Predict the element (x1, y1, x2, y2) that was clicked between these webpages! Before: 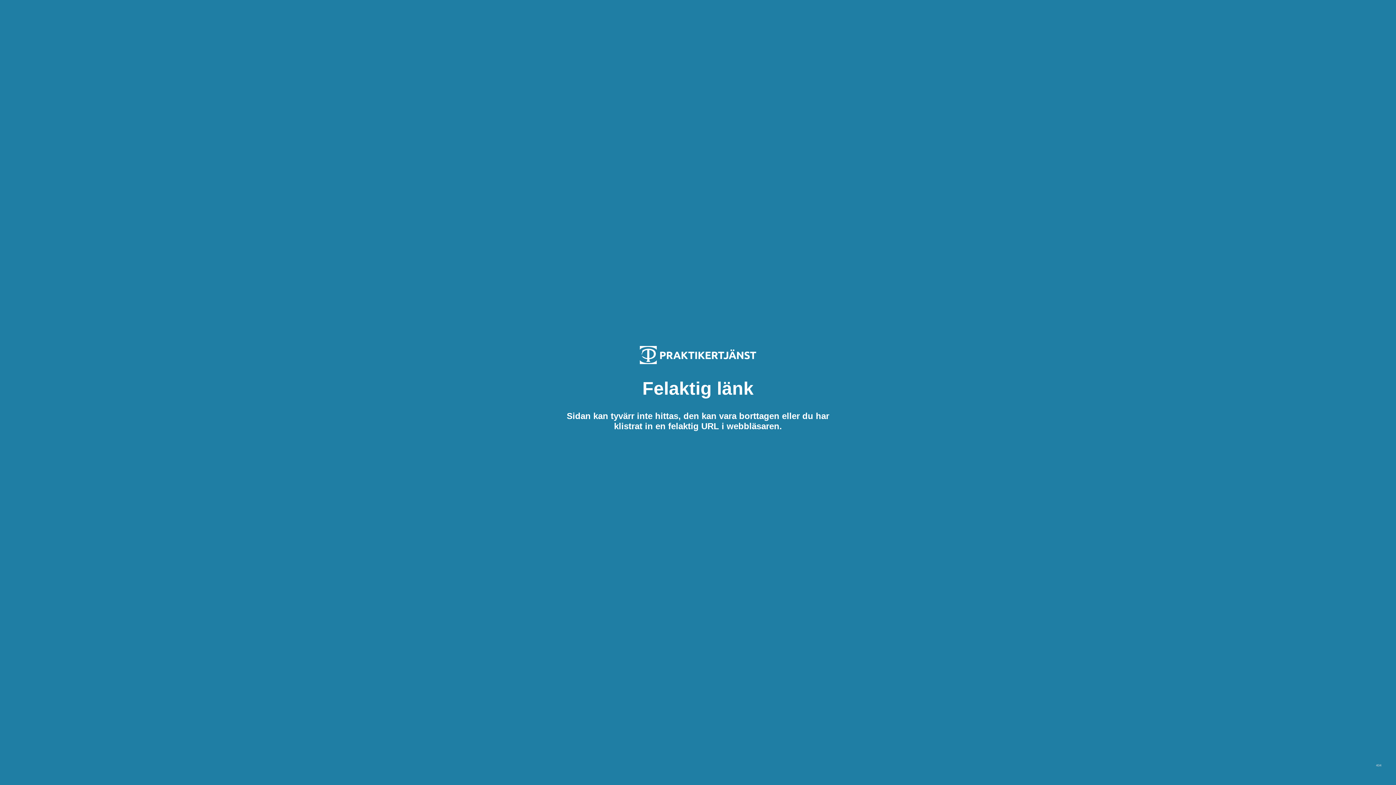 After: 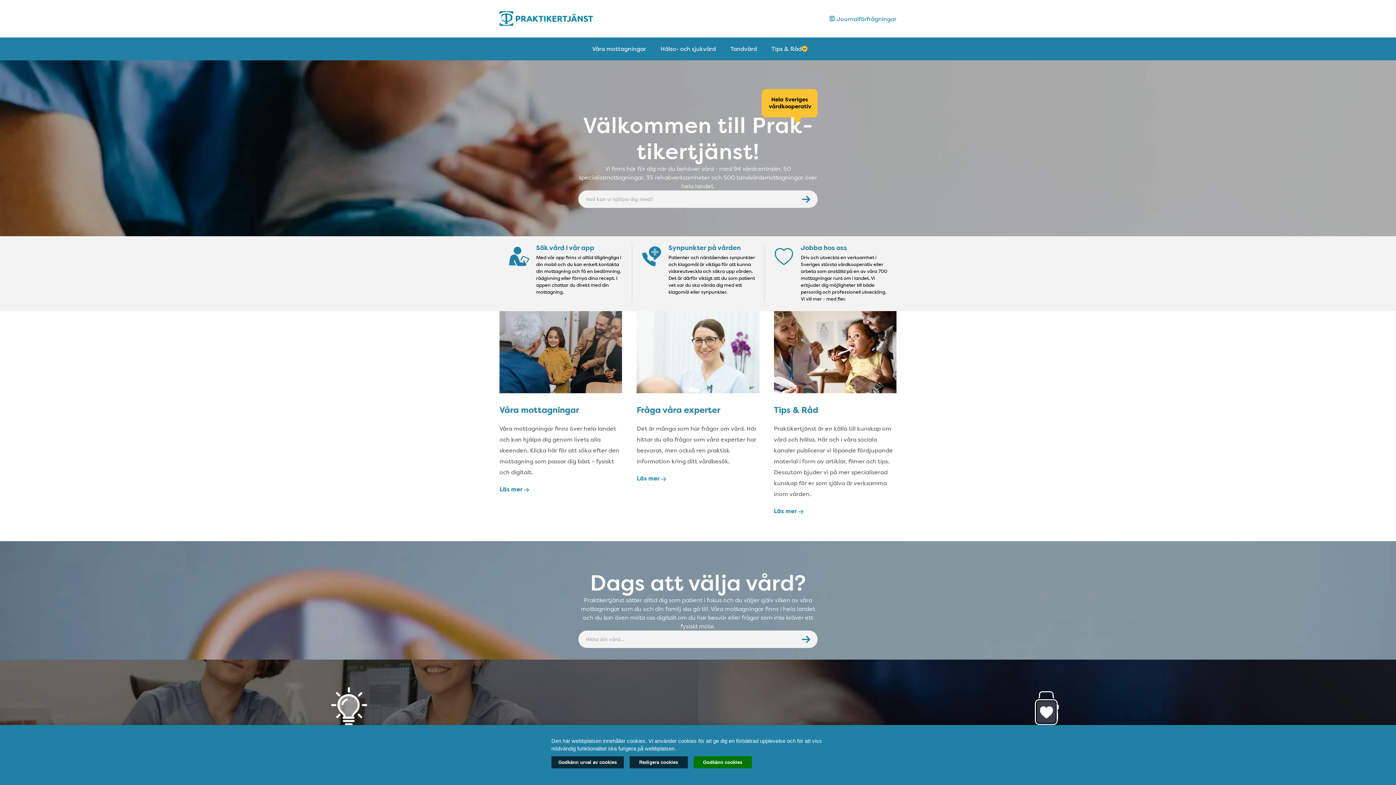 Action: bbox: (640, 359, 756, 365)